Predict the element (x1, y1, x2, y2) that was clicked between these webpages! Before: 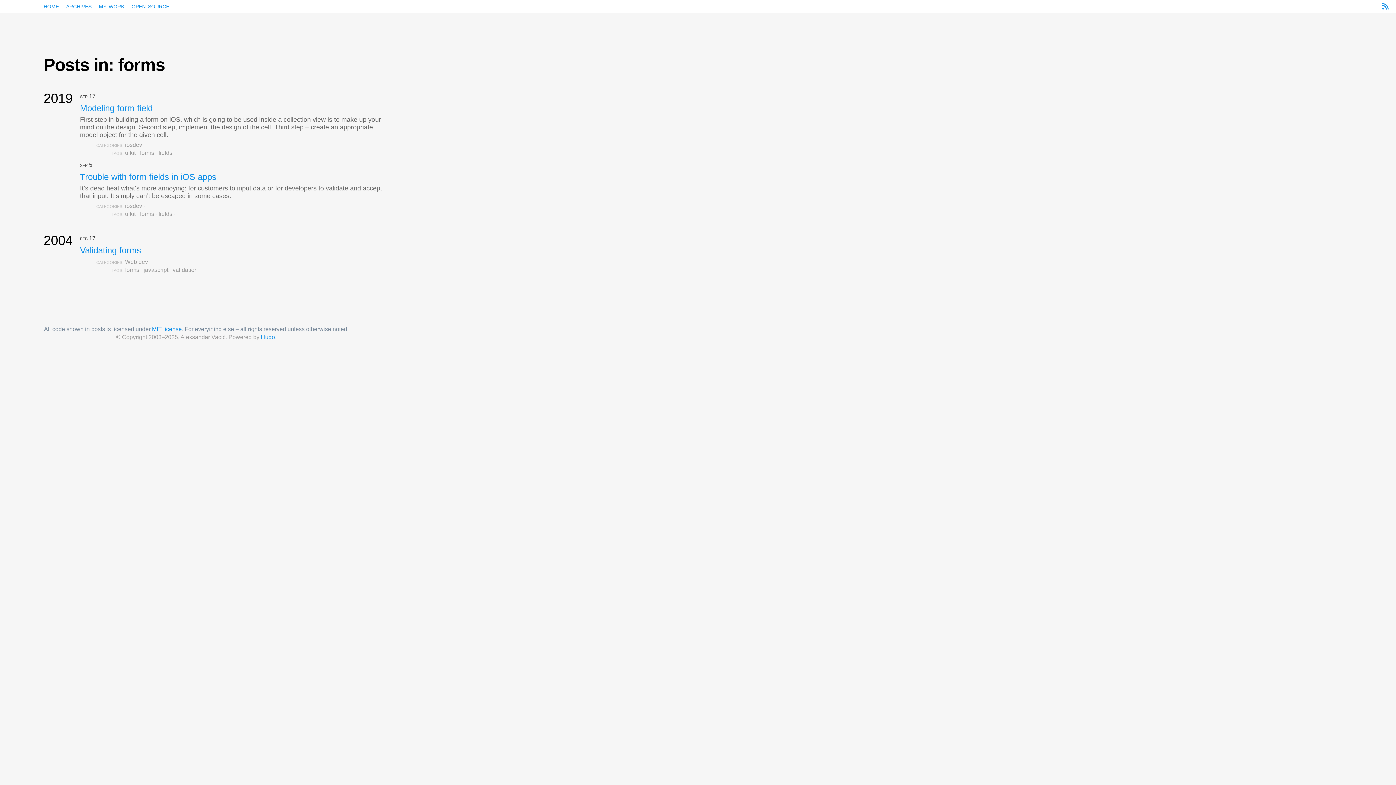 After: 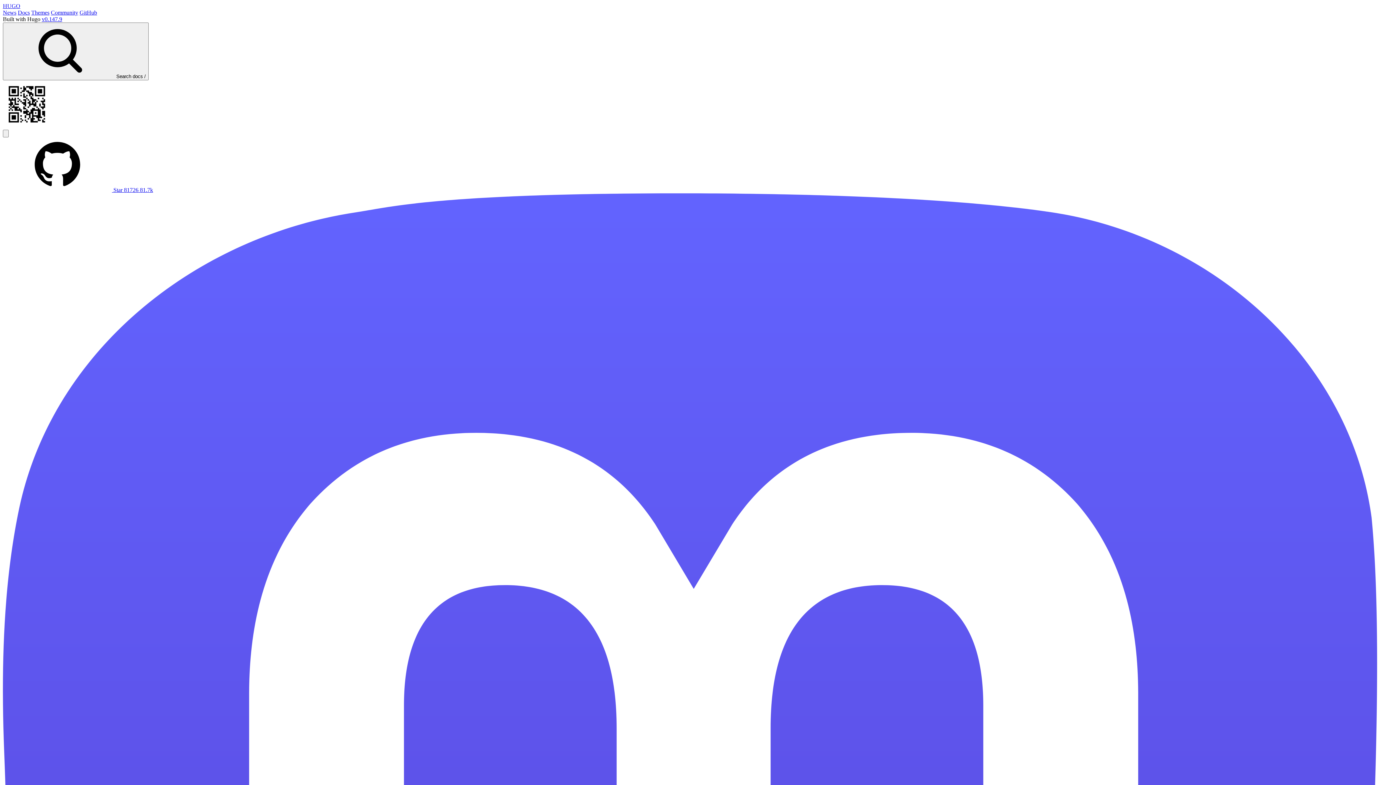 Action: bbox: (260, 334, 275, 340) label: Hugo